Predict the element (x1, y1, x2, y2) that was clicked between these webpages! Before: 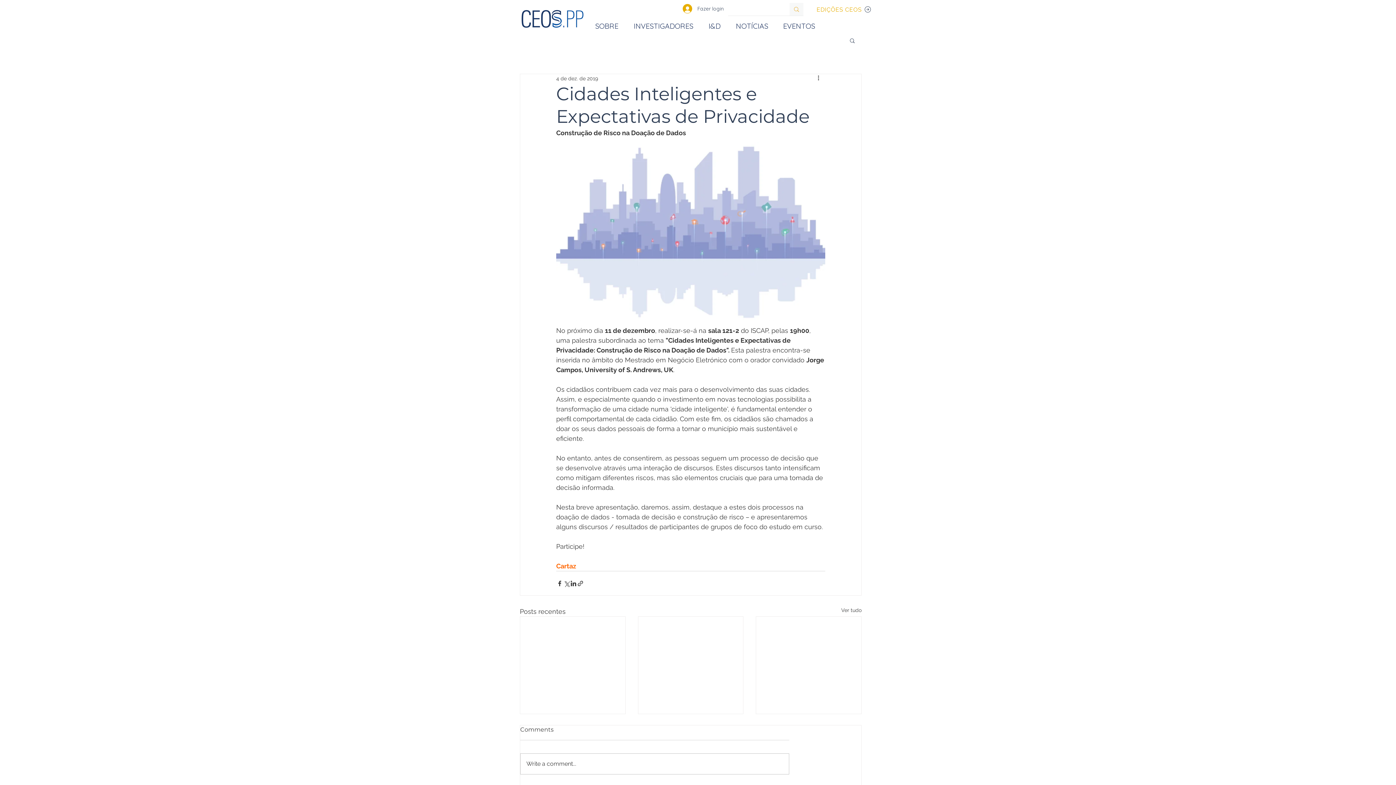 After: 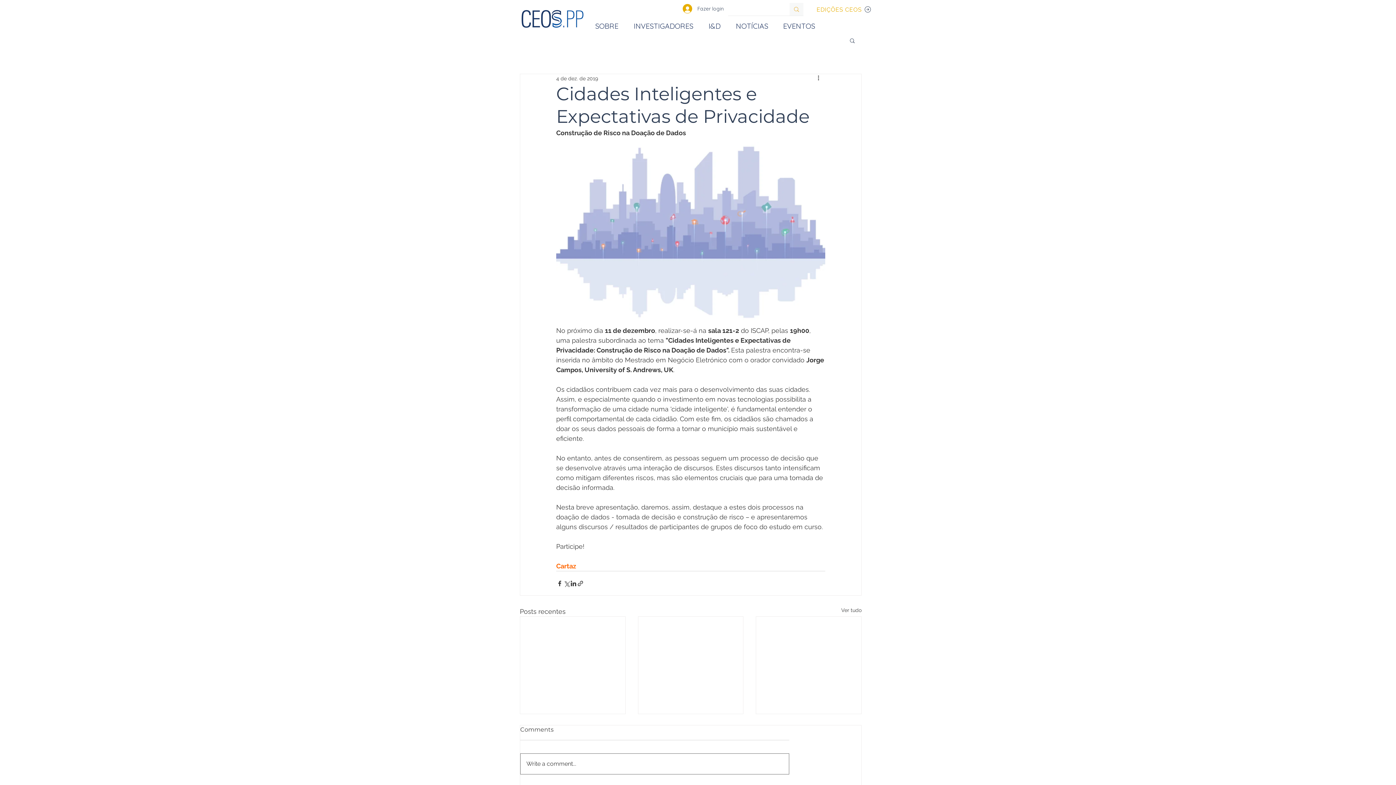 Action: label: Write a comment... bbox: (520, 754, 789, 774)